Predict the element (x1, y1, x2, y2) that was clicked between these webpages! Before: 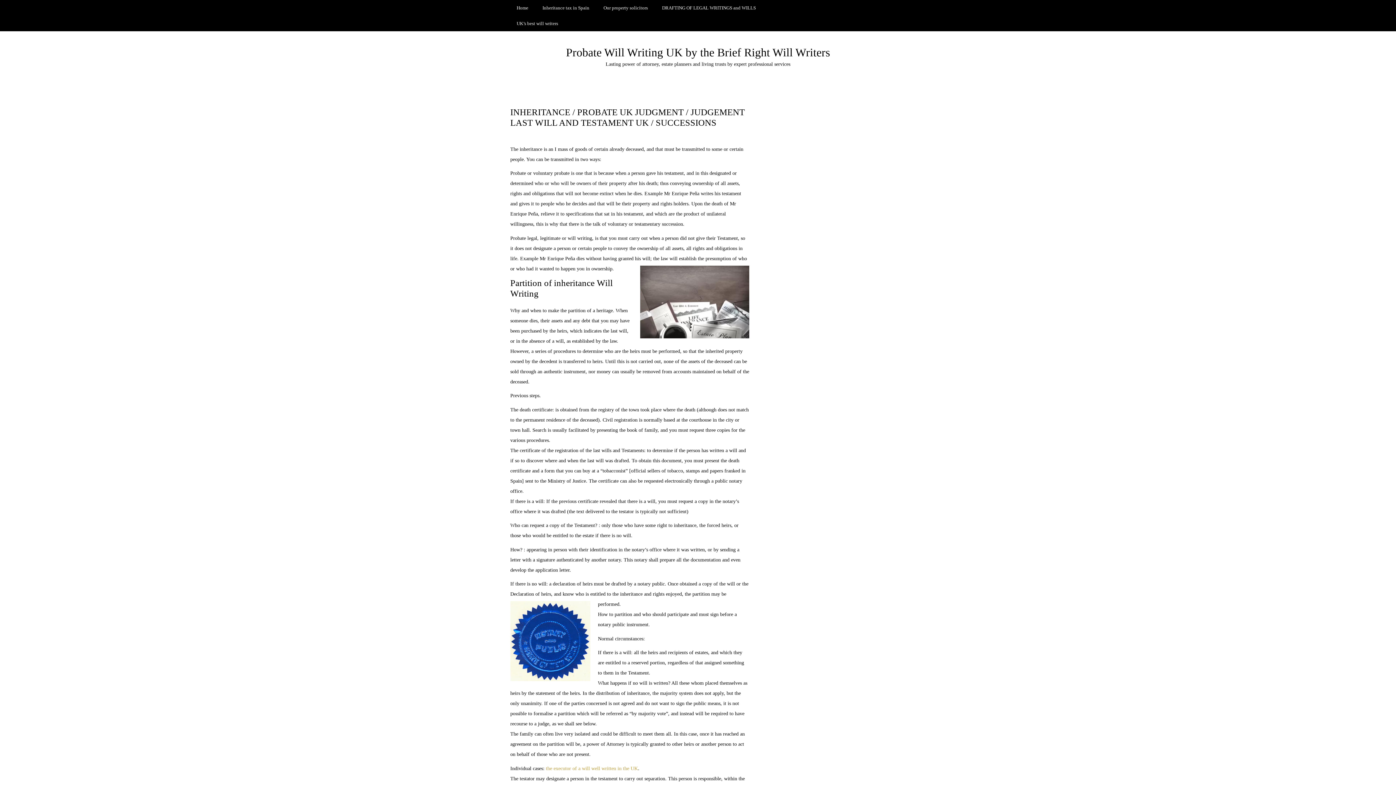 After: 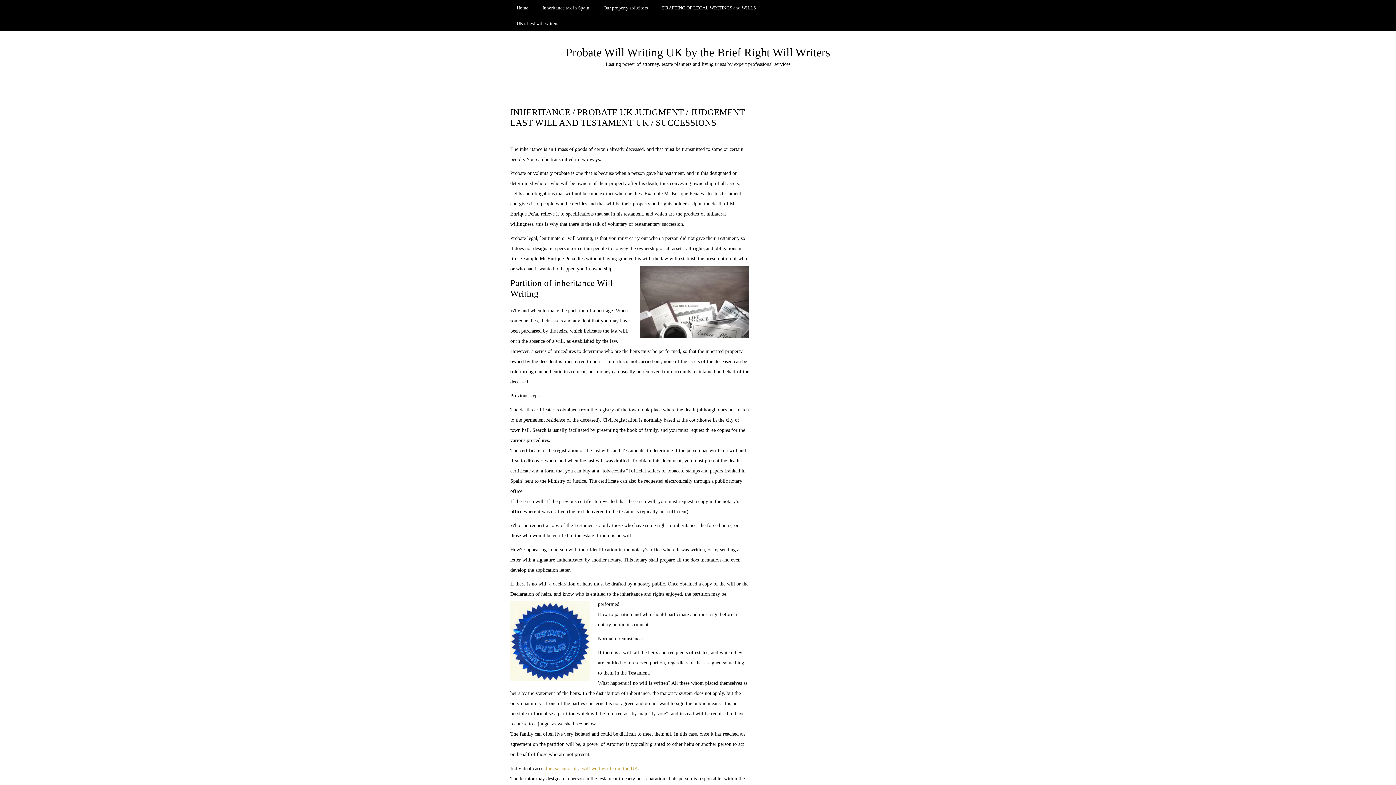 Action: bbox: (566, 46, 830, 58) label: Probate Will Writing UK by the Brief Right Will Writers